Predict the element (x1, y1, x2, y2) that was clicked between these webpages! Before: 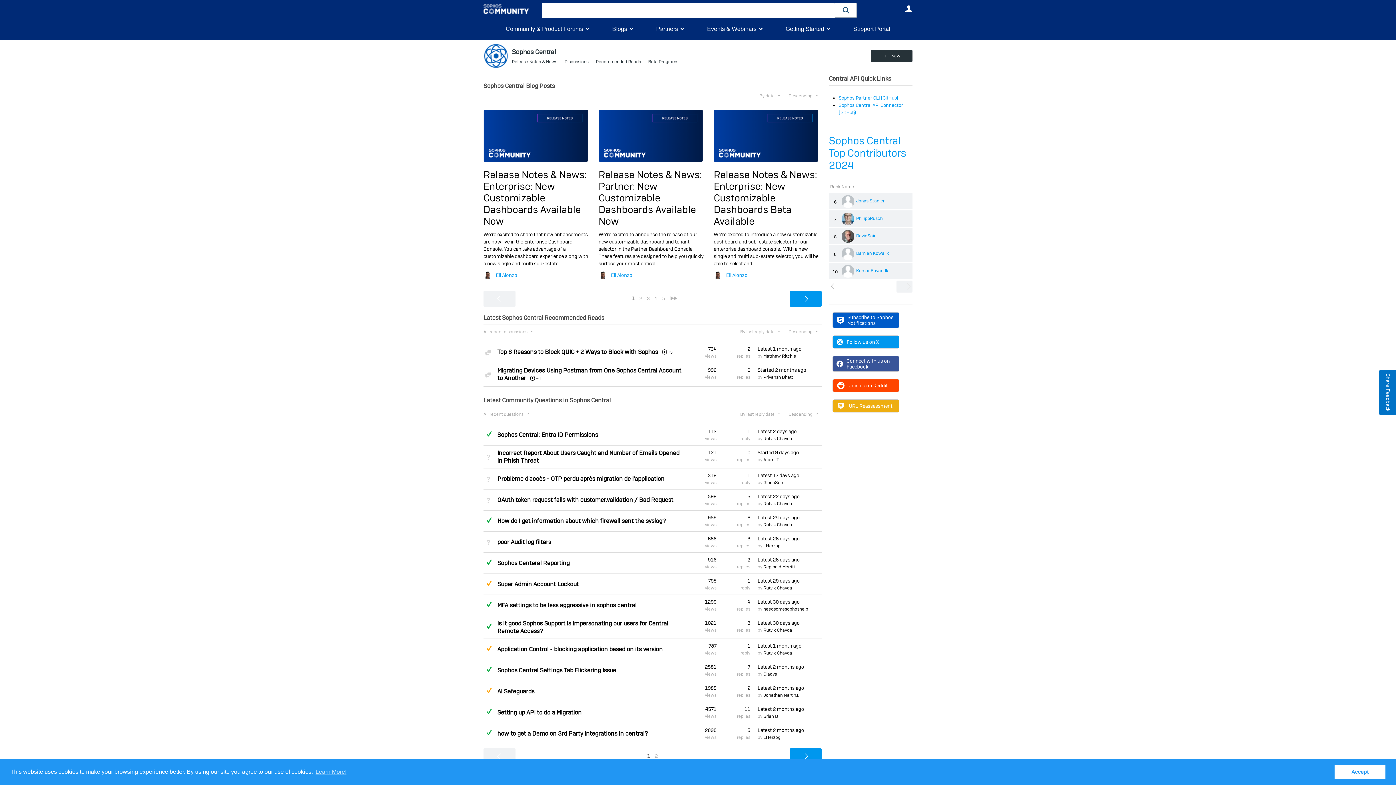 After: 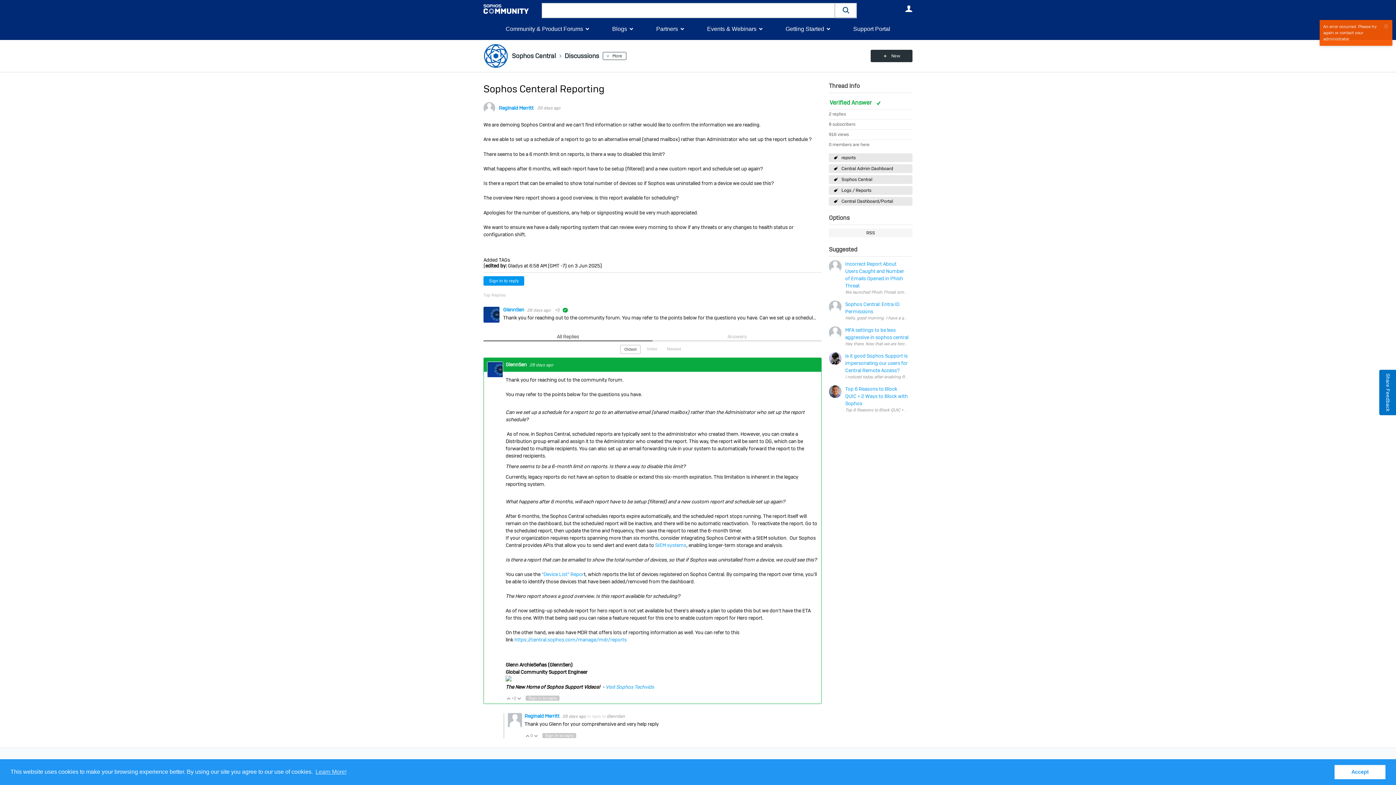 Action: label: Sophos Centeral Reporting bbox: (497, 559, 569, 567)